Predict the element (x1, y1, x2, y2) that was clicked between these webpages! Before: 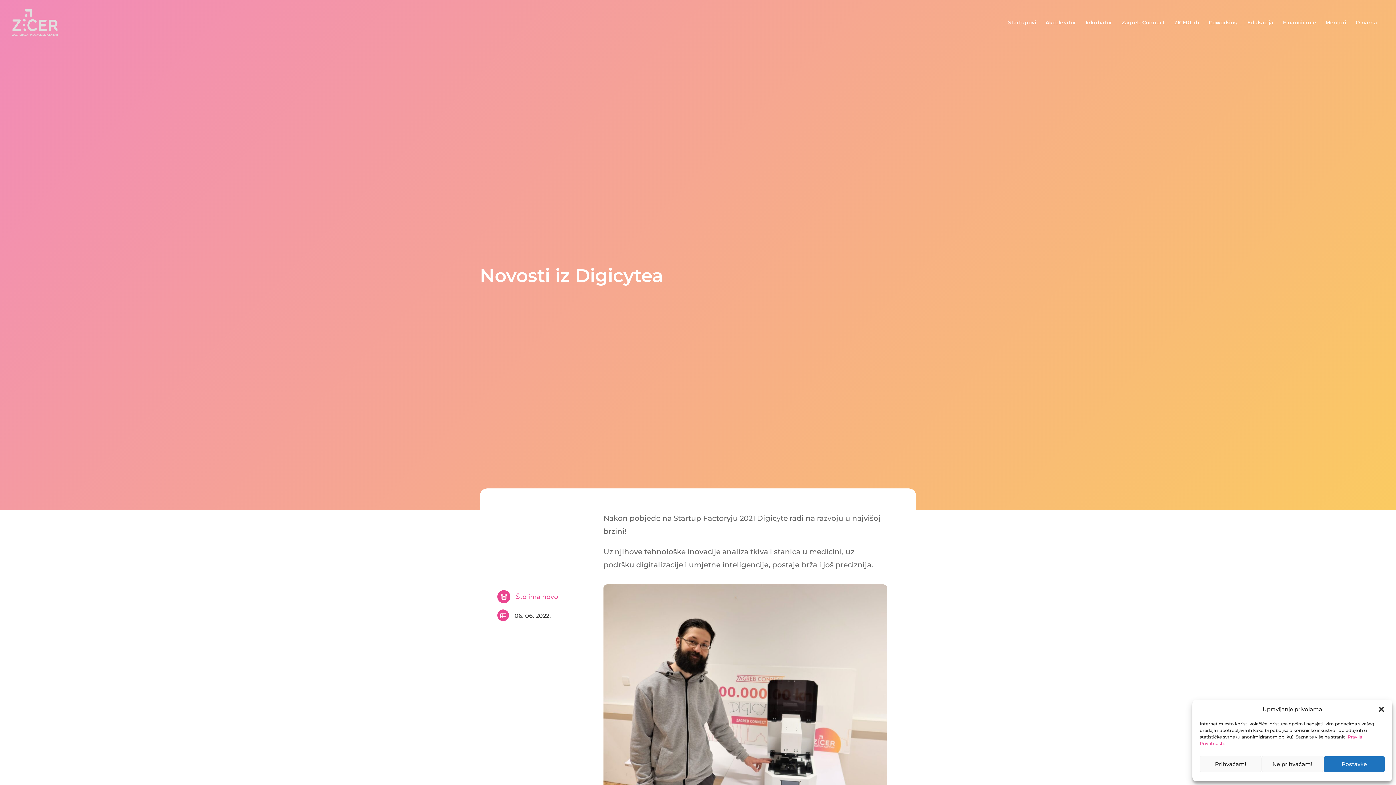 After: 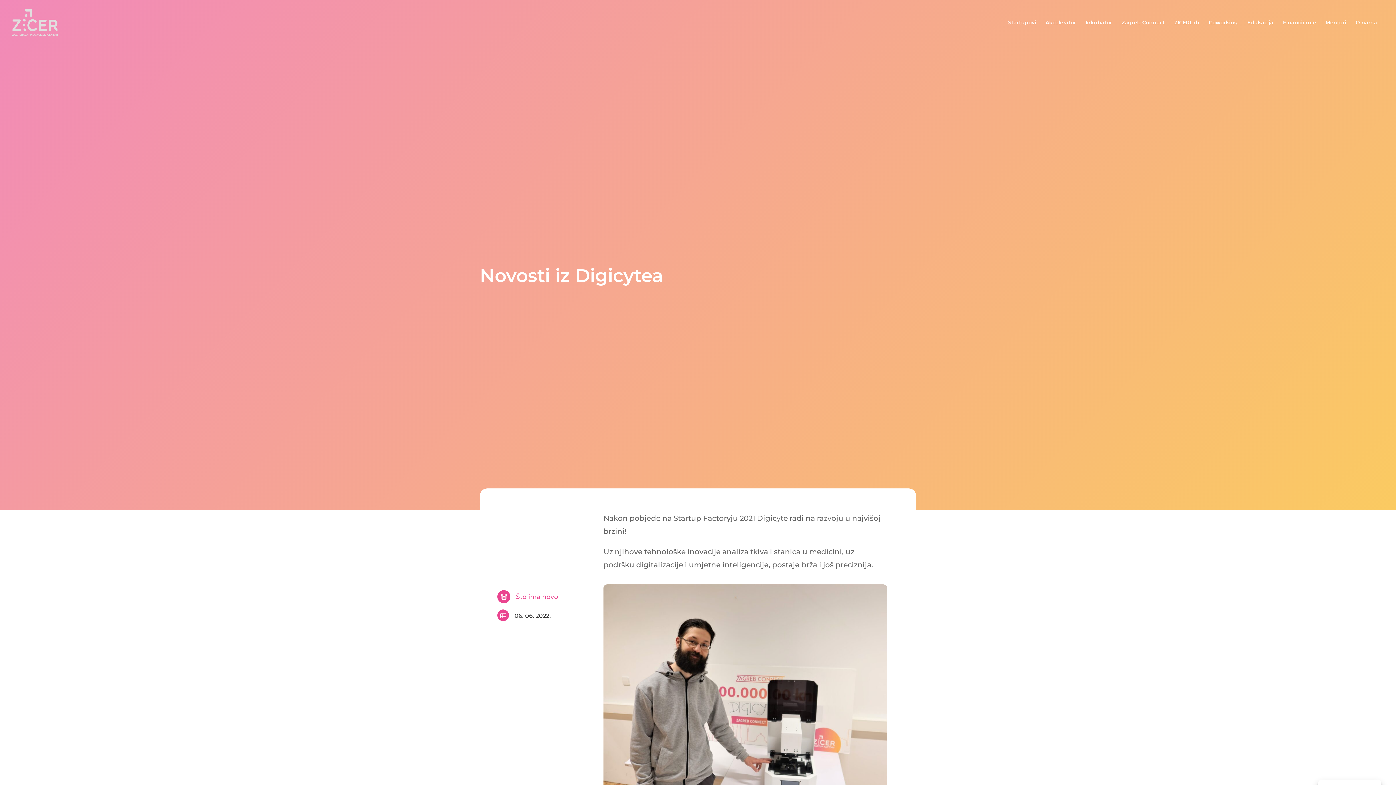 Action: label: close-dialog bbox: (1378, 706, 1385, 713)